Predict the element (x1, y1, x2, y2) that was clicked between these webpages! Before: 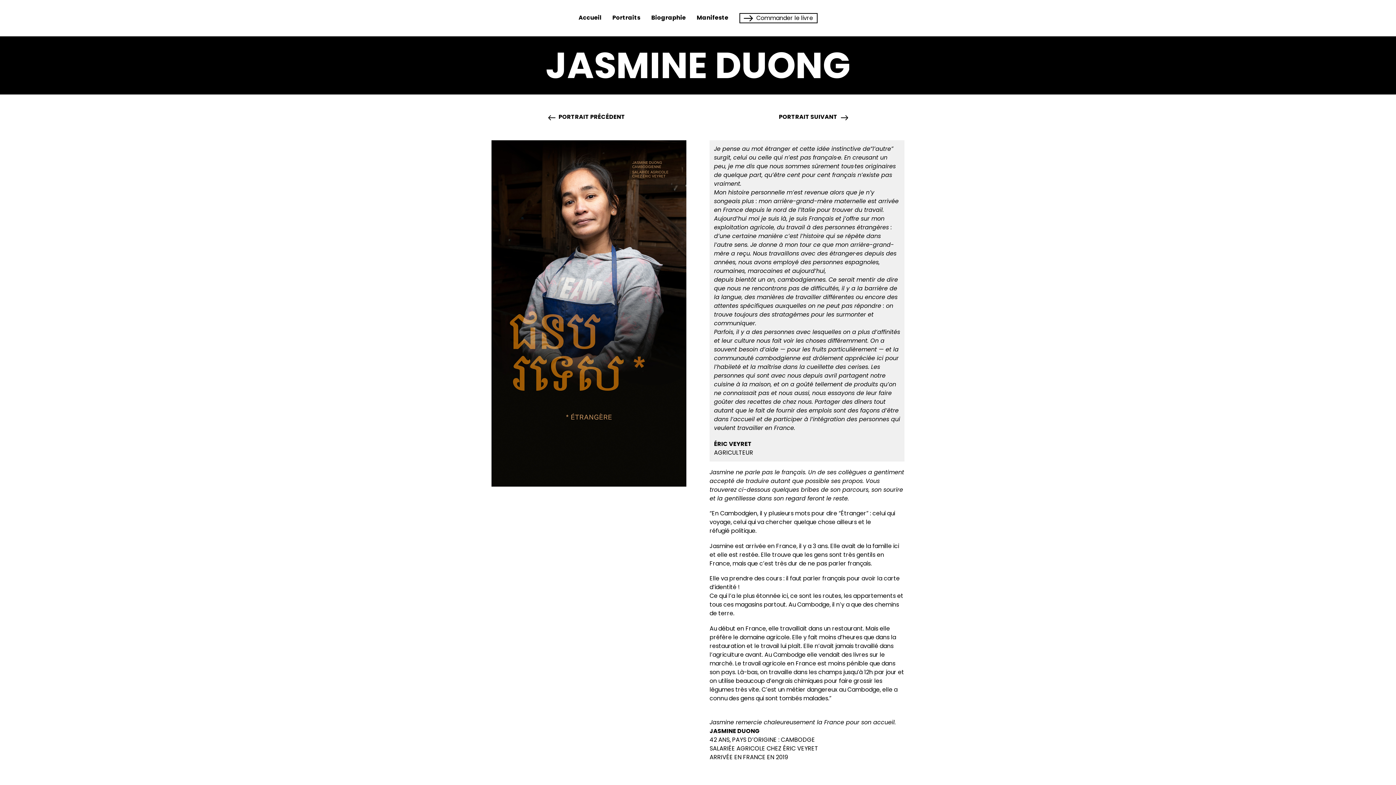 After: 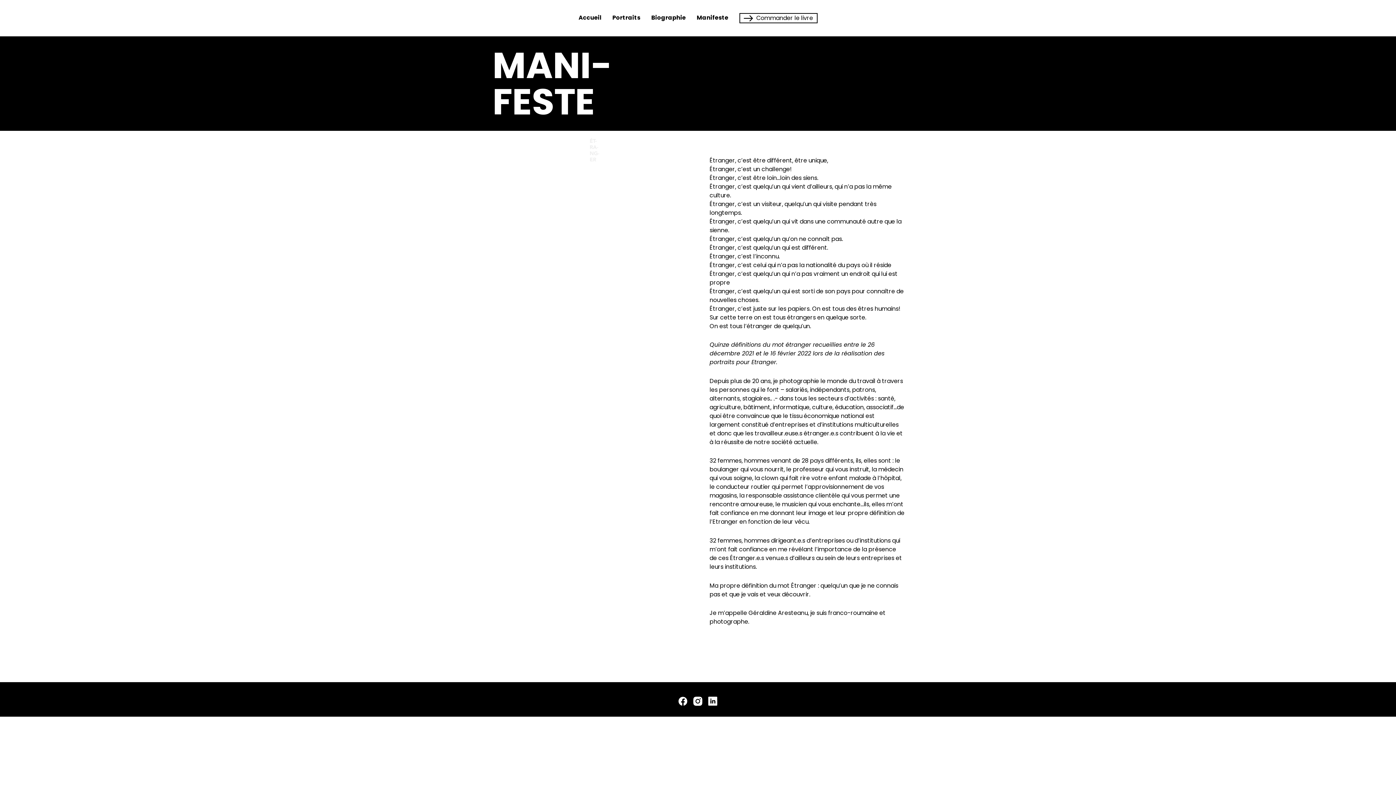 Action: bbox: (696, 13, 728, 22) label: Manifeste